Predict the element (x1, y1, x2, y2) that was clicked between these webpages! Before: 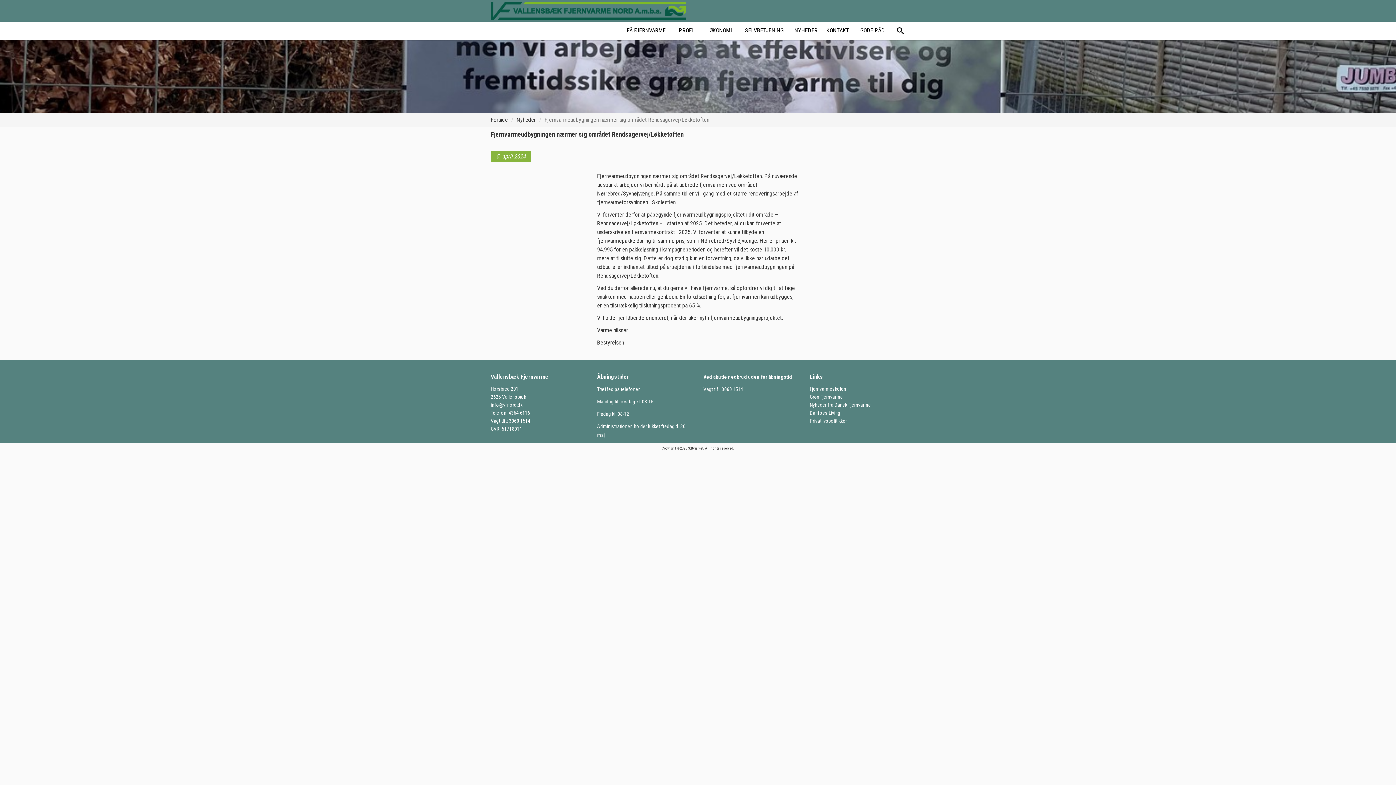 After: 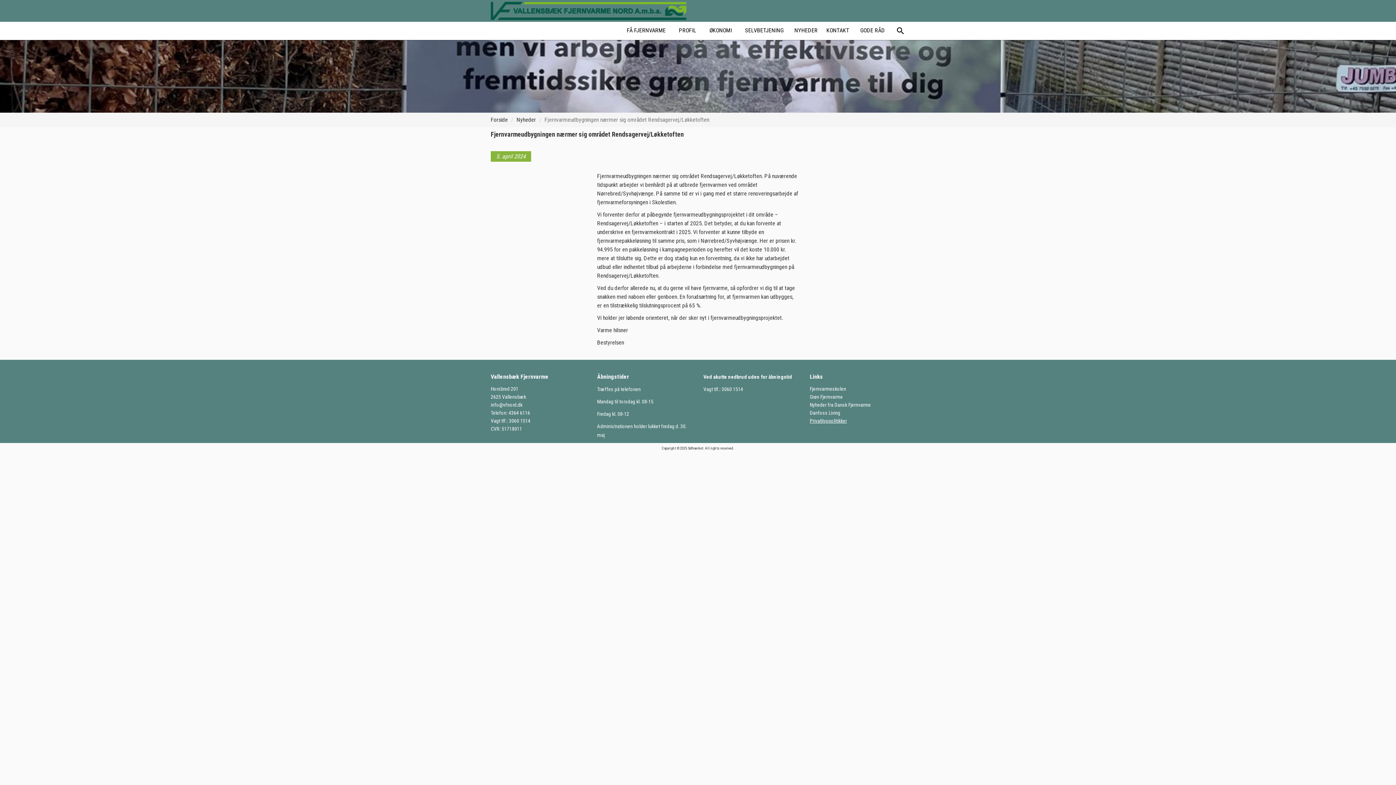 Action: label: Privatlivspolitikker bbox: (810, 417, 905, 425)